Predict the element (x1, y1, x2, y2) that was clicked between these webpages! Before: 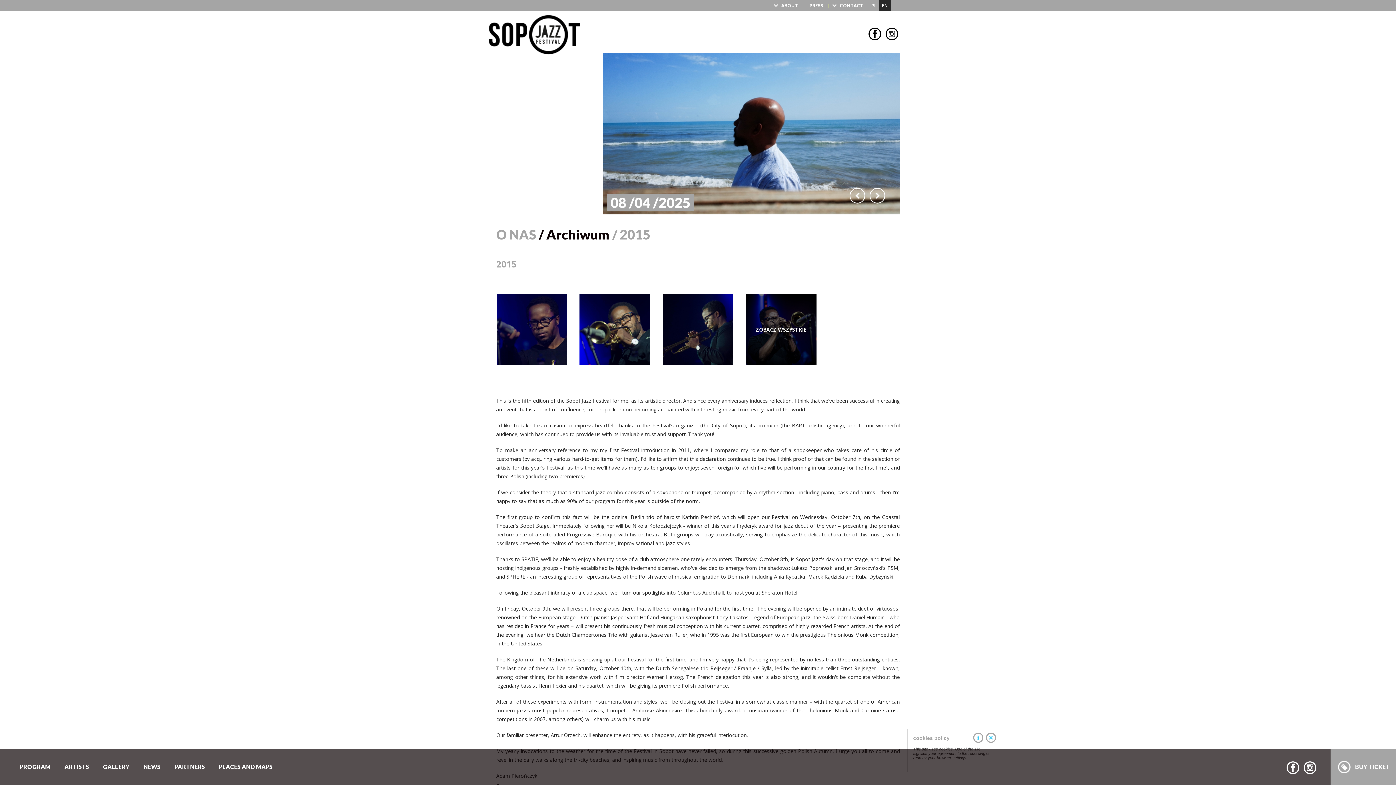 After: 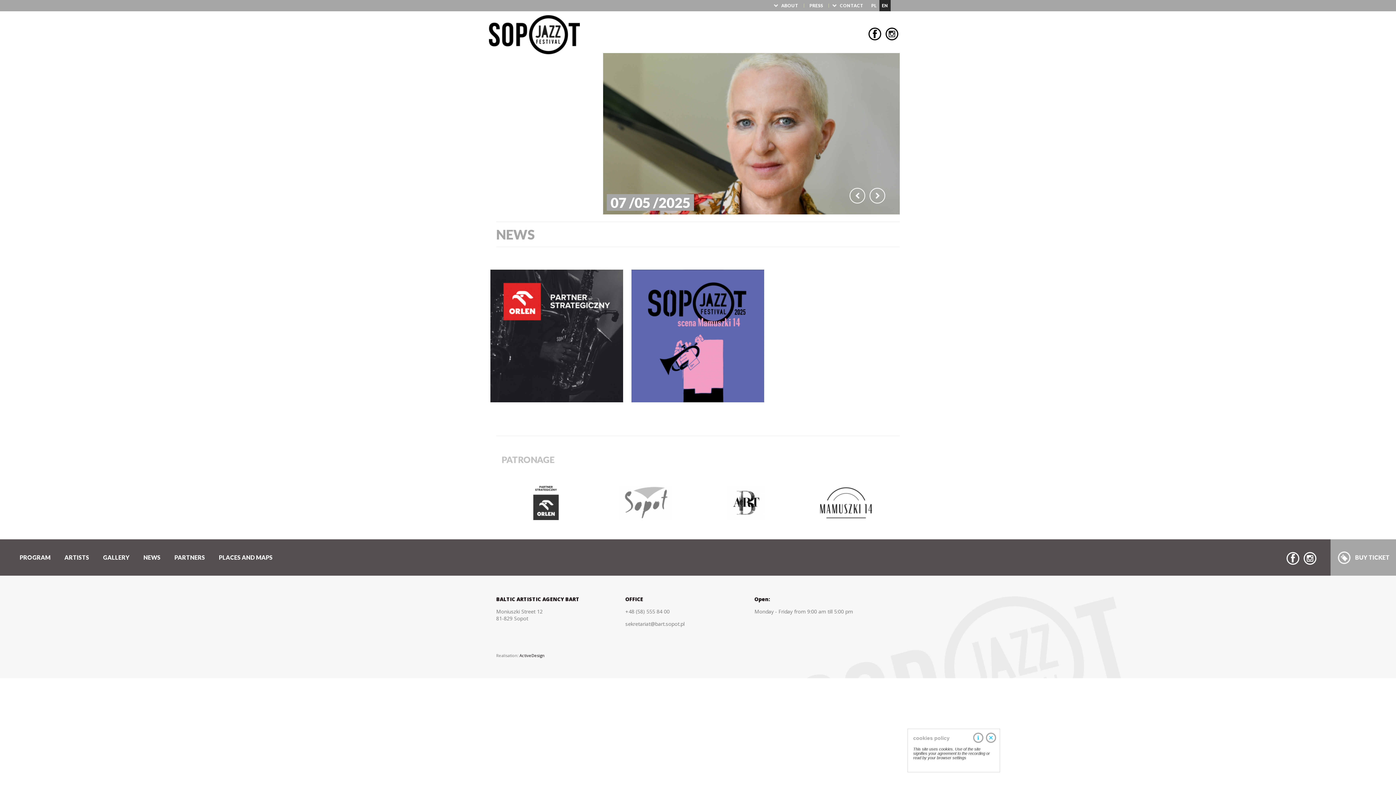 Action: label: NEWS bbox: (143, 749, 160, 785)